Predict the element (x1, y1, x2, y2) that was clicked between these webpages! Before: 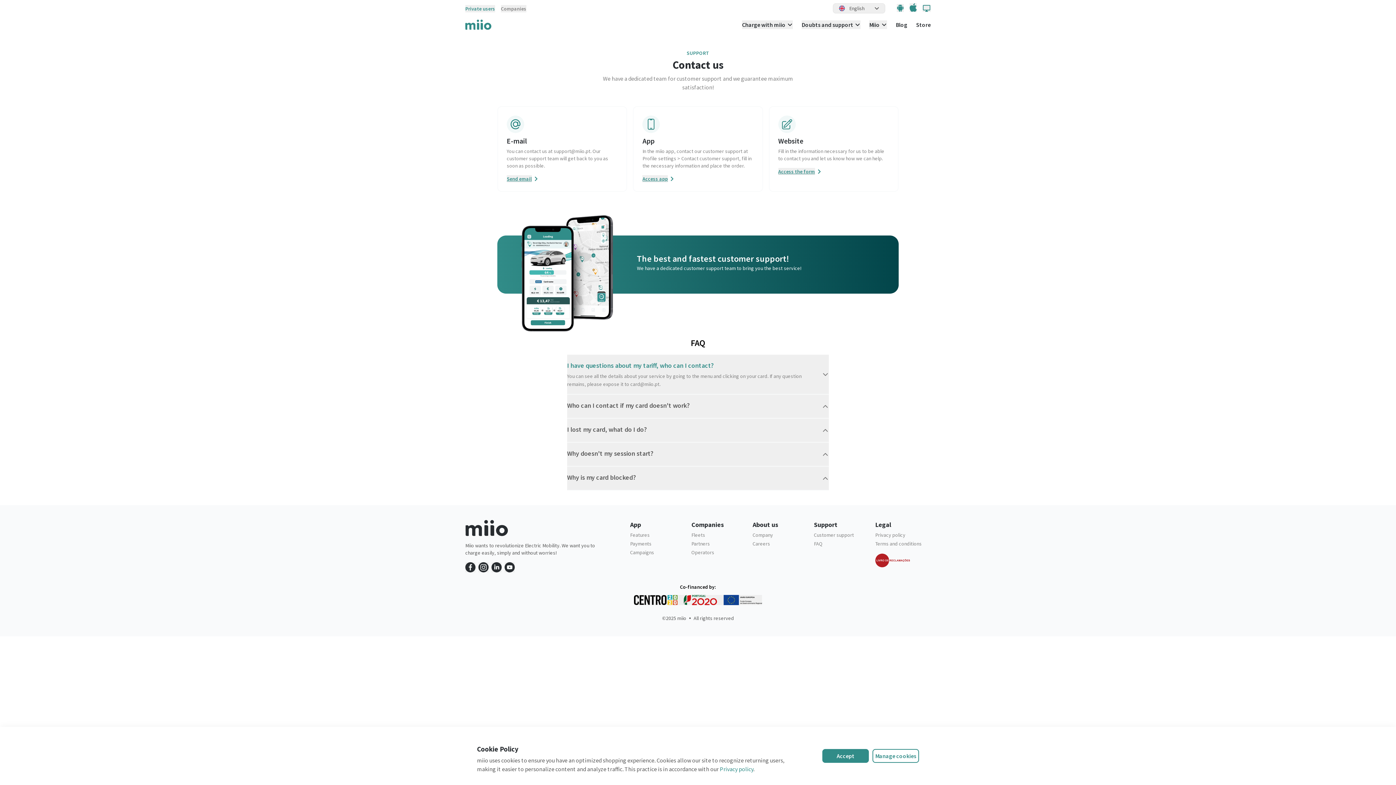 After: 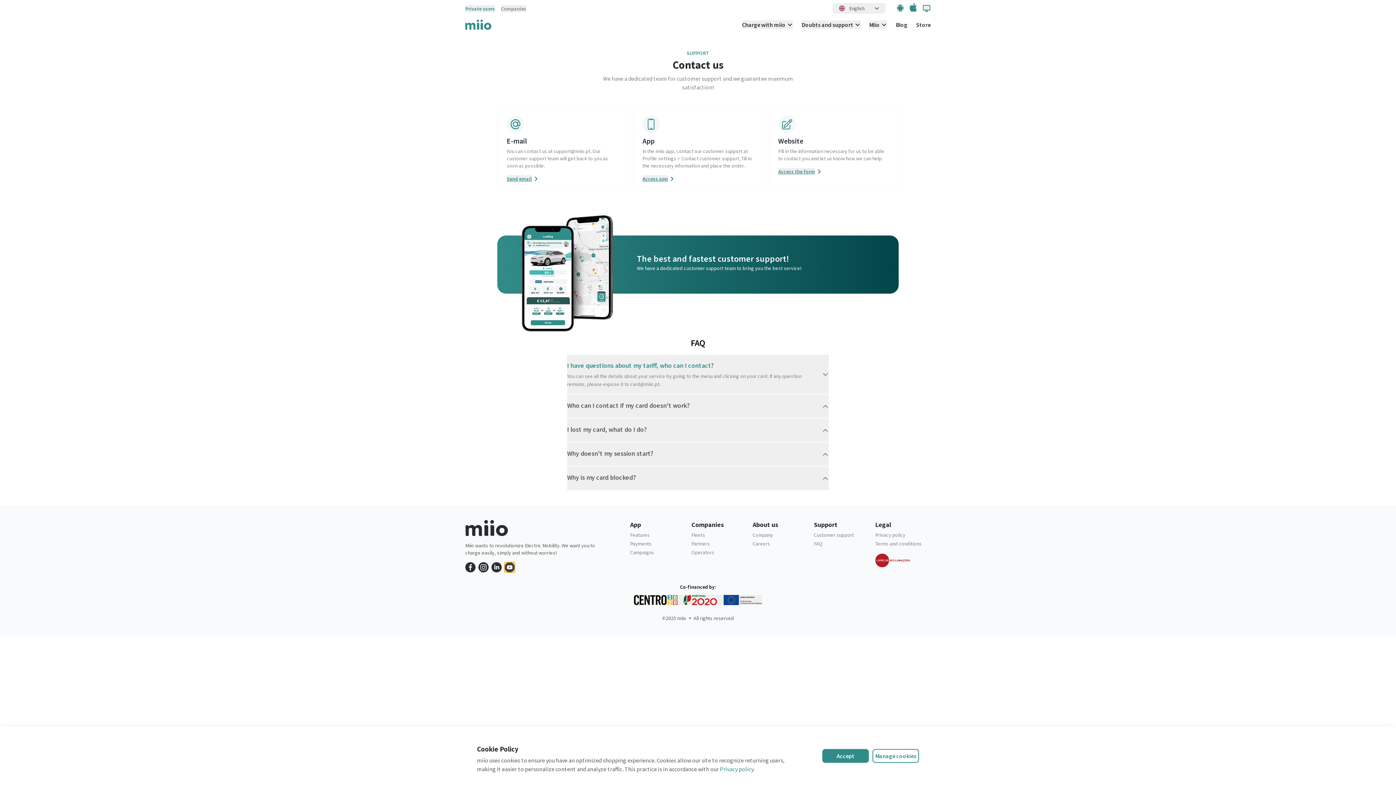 Action: bbox: (504, 562, 514, 572)